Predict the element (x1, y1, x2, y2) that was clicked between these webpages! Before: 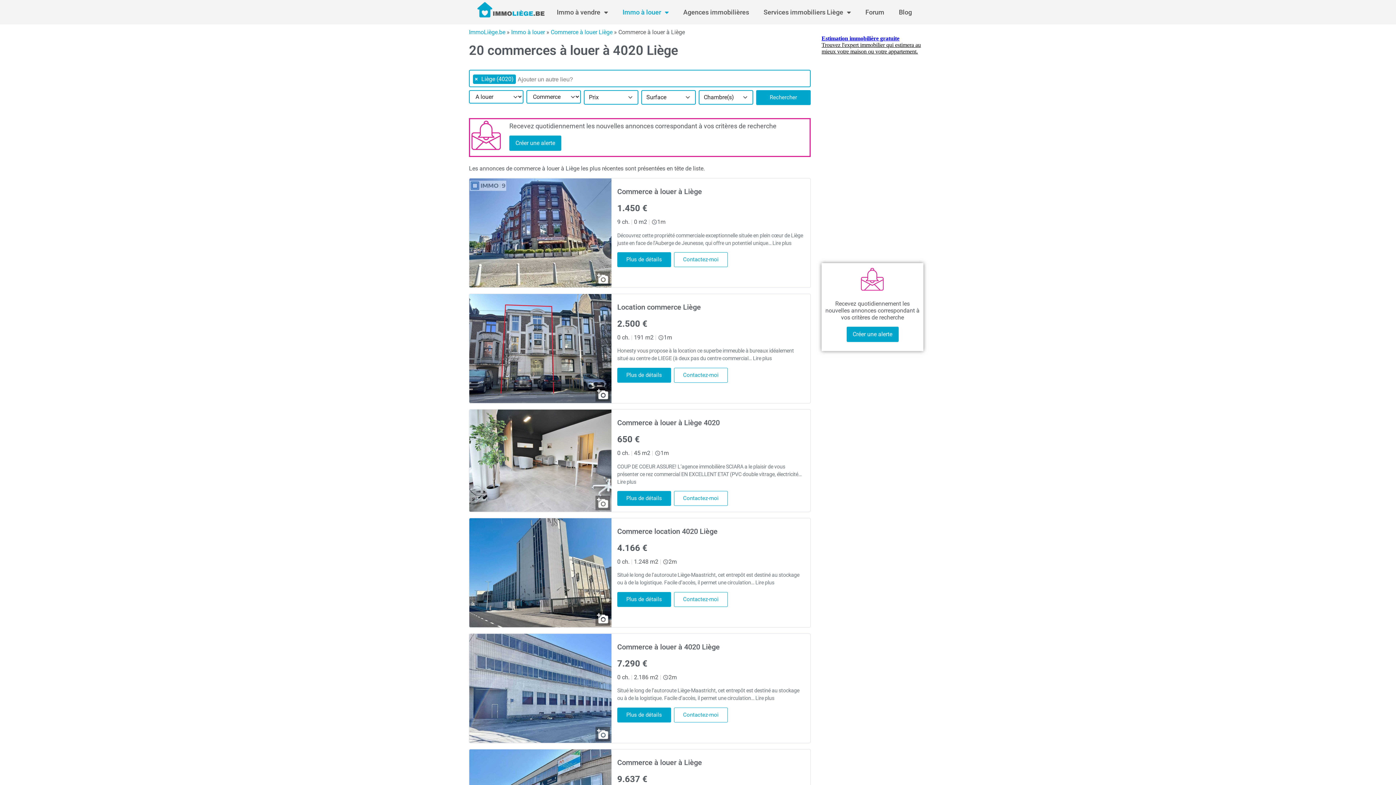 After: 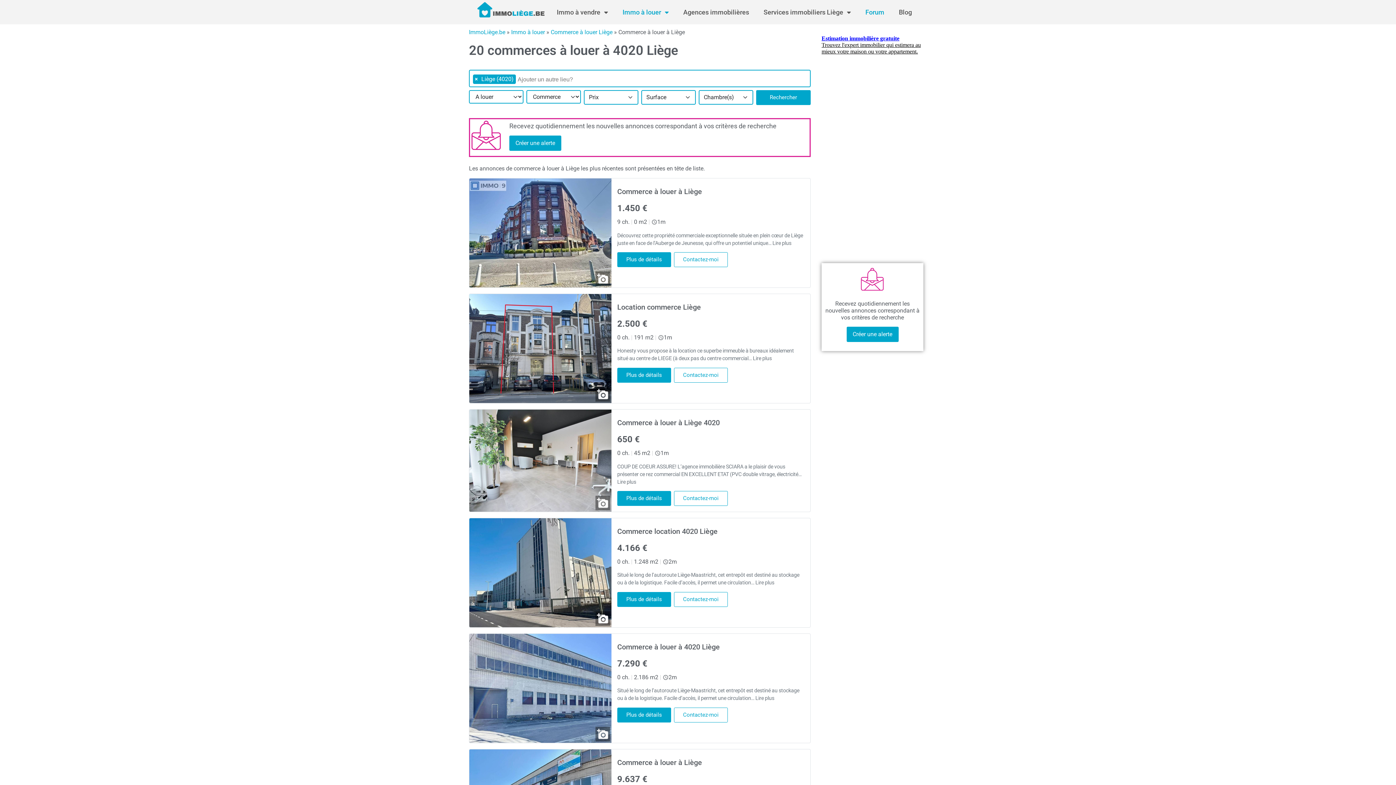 Action: bbox: (858, 4, 891, 20) label: Forum